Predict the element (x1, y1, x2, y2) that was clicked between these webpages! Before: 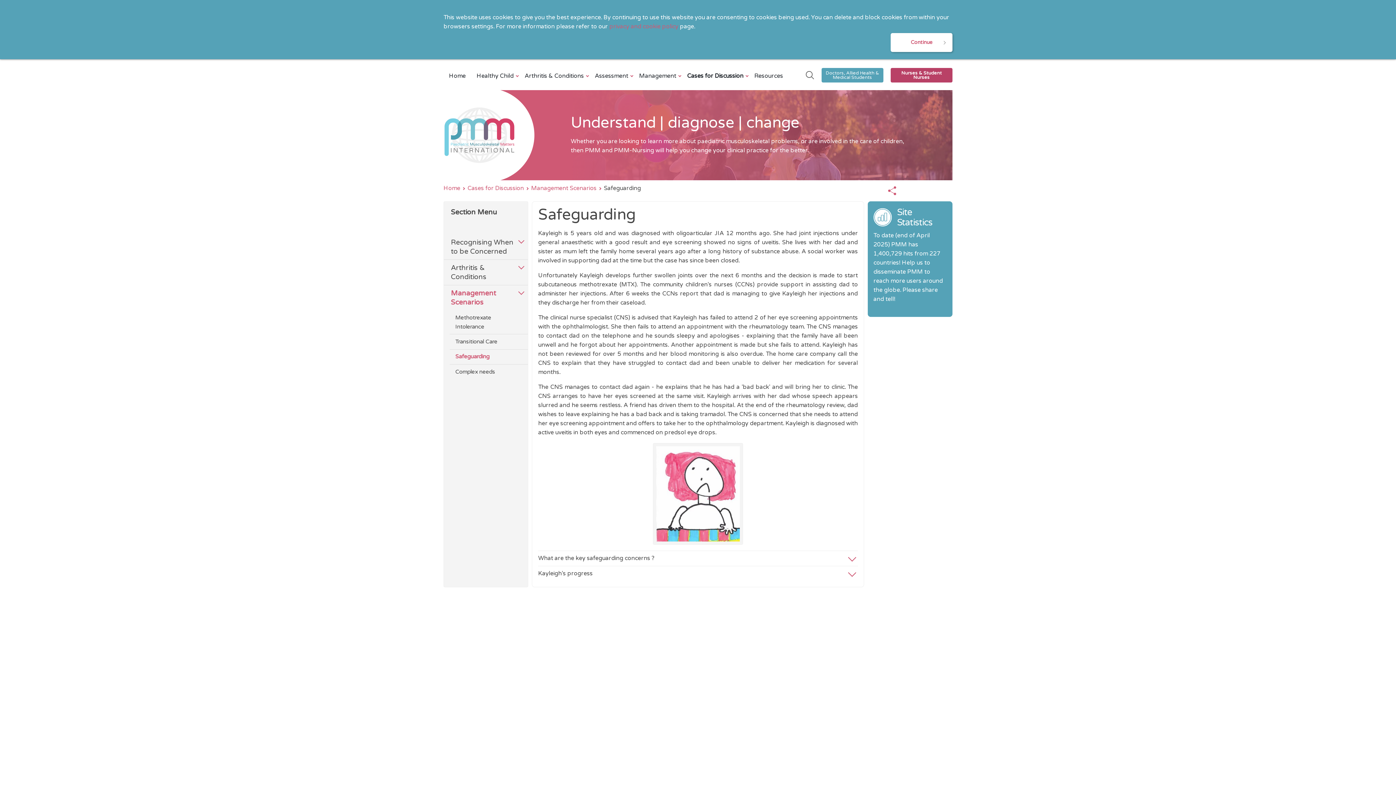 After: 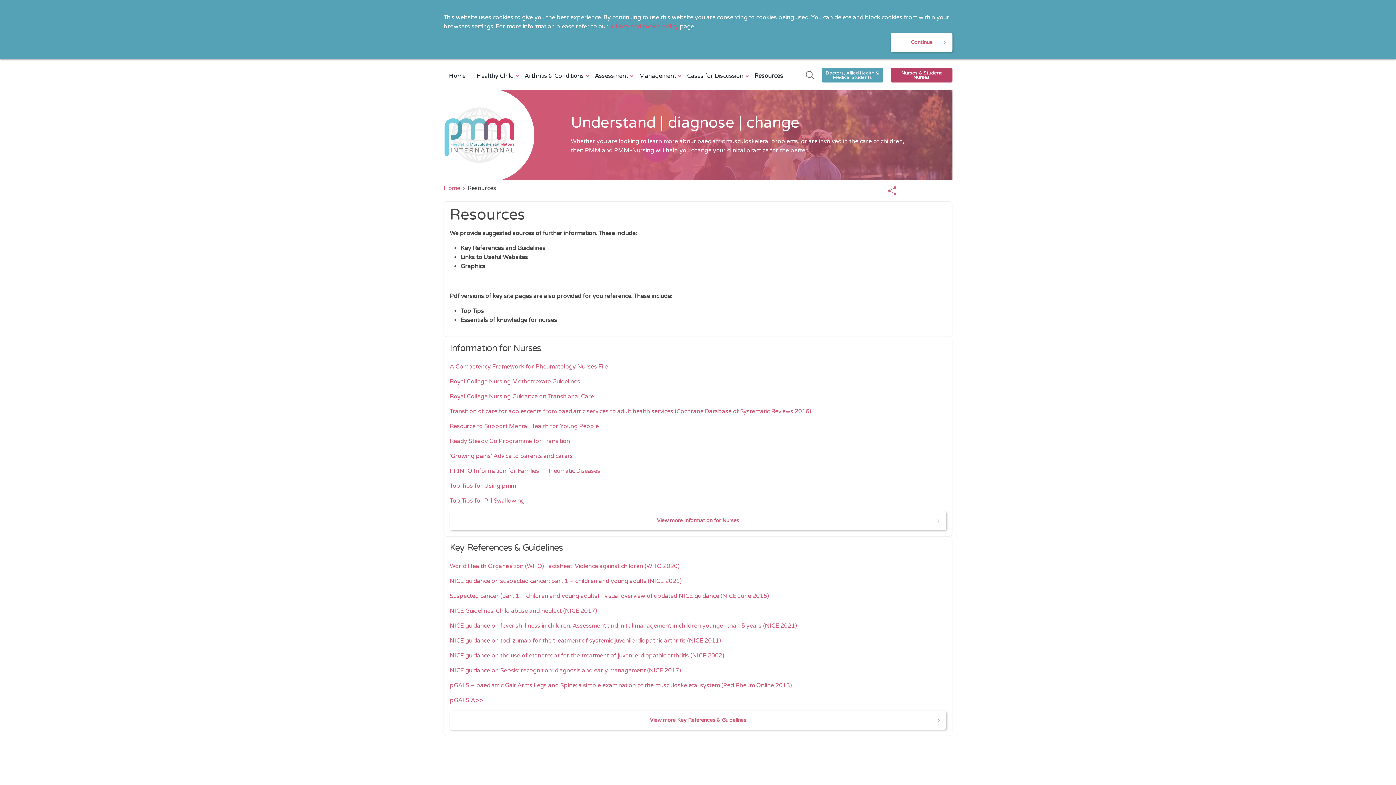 Action: label: Resources bbox: (752, 68, 785, 84)